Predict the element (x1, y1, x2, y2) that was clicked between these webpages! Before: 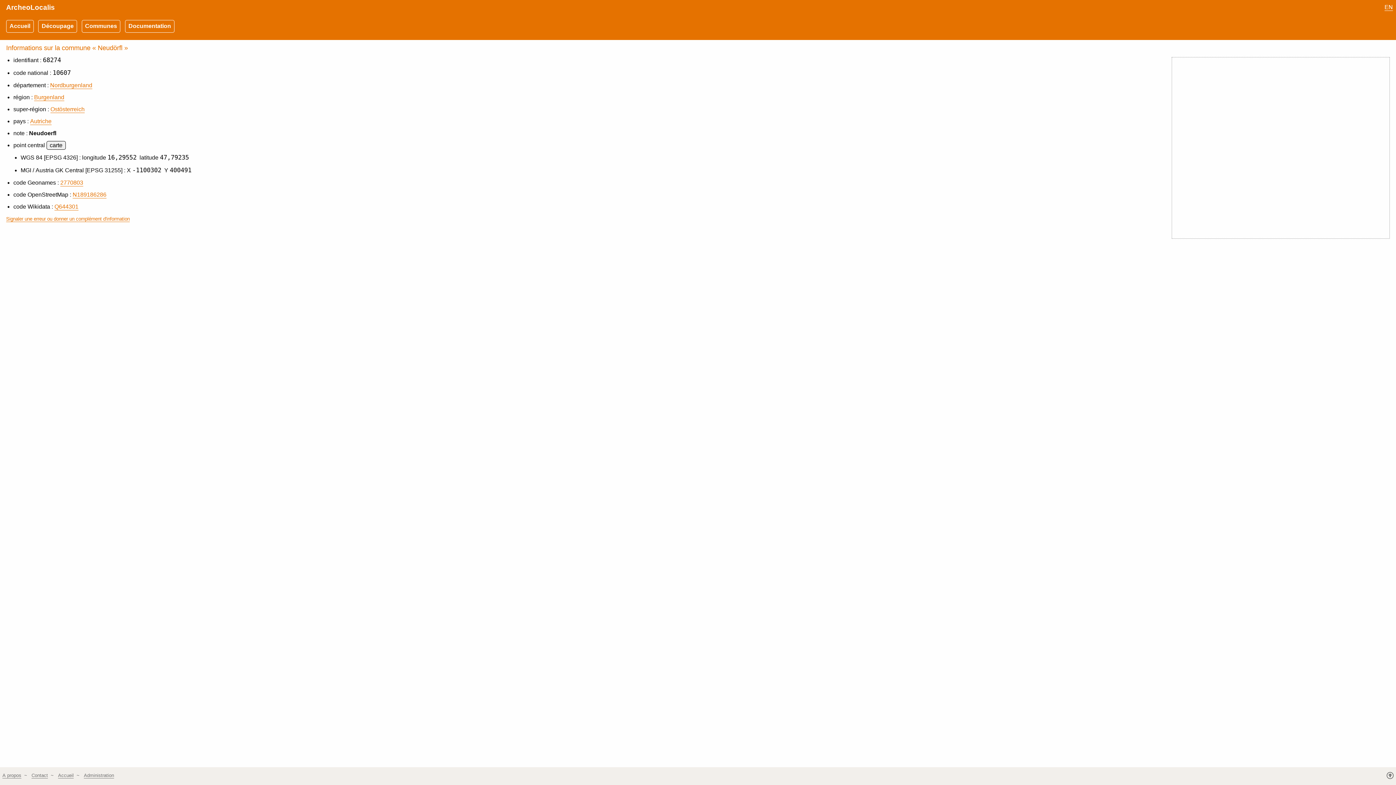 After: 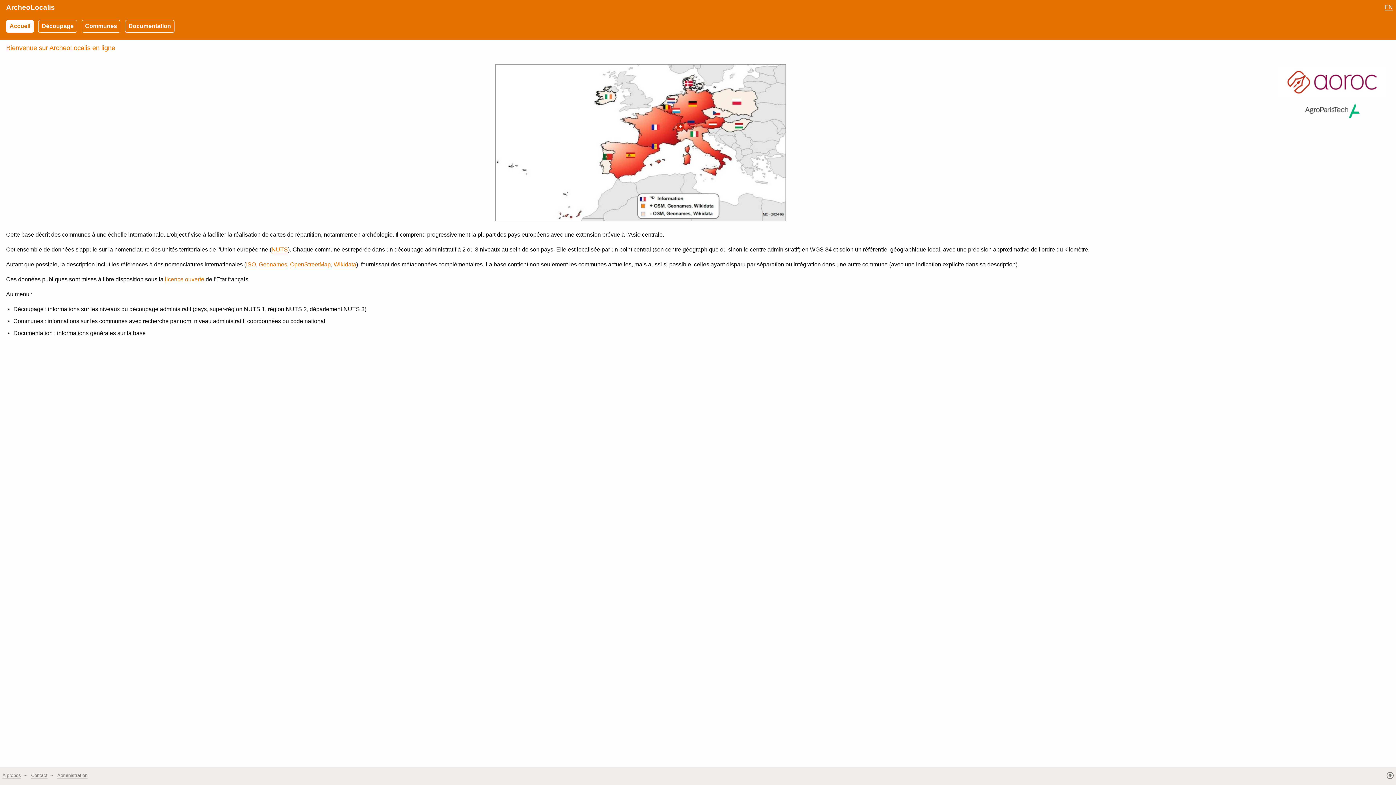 Action: bbox: (6, 19, 33, 32) label: Accueil